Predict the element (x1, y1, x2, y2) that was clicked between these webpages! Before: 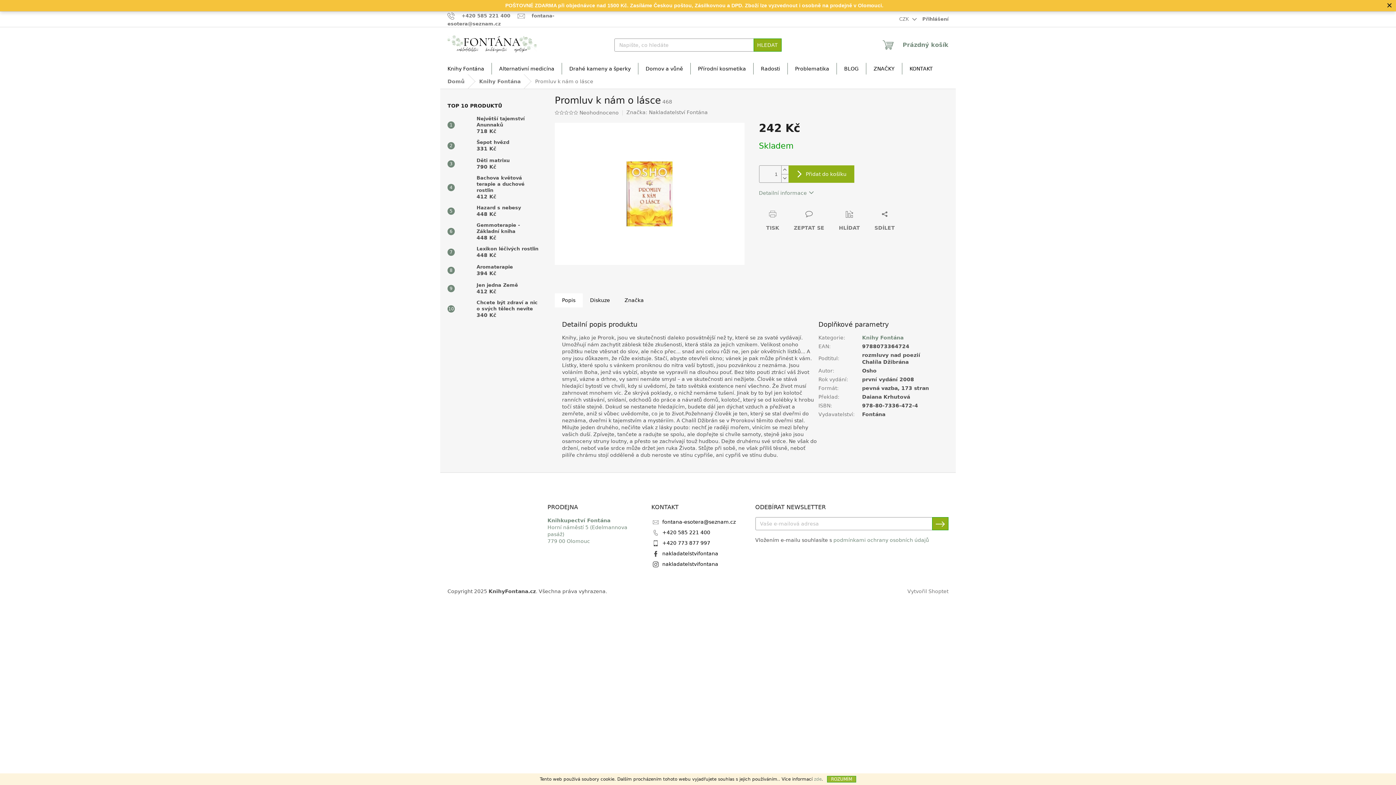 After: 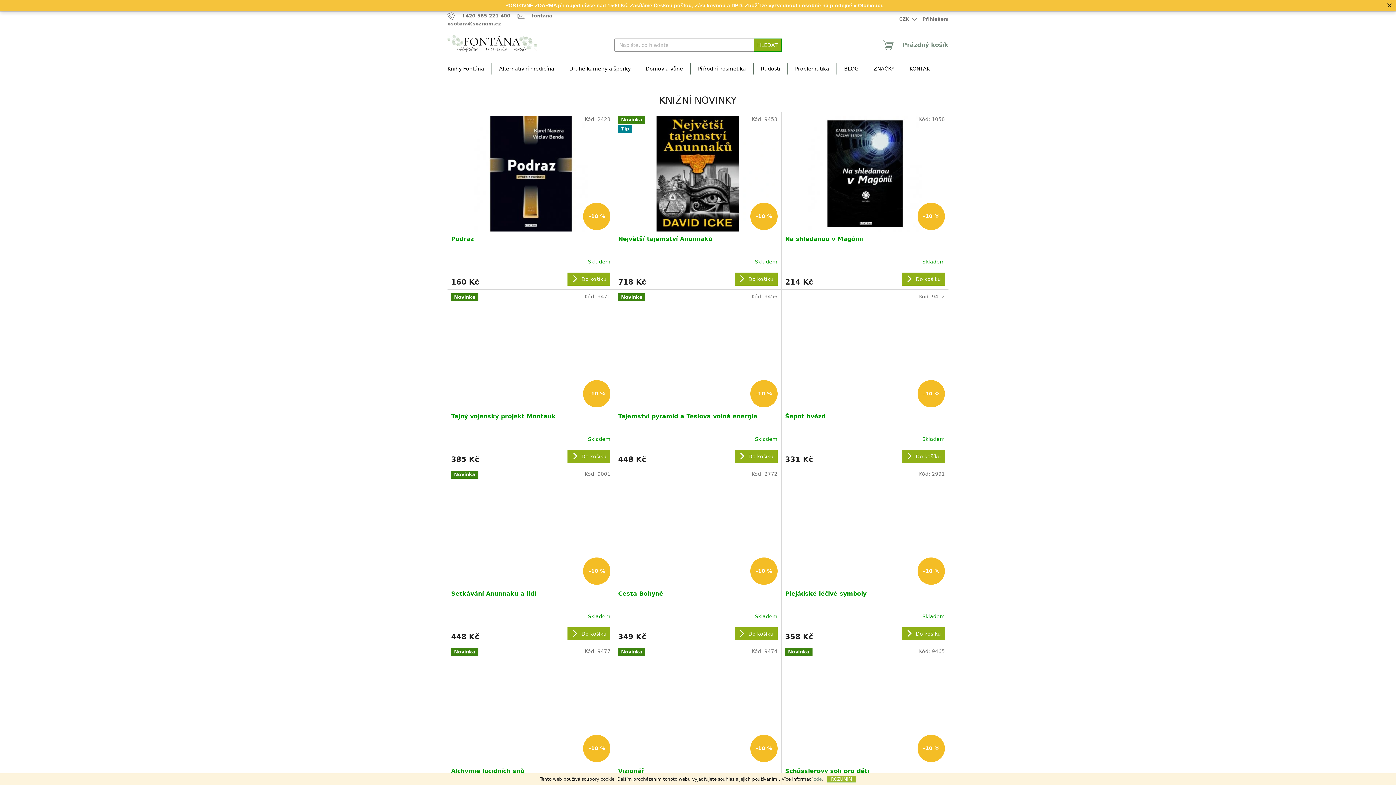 Action: bbox: (447, 35, 536, 53)